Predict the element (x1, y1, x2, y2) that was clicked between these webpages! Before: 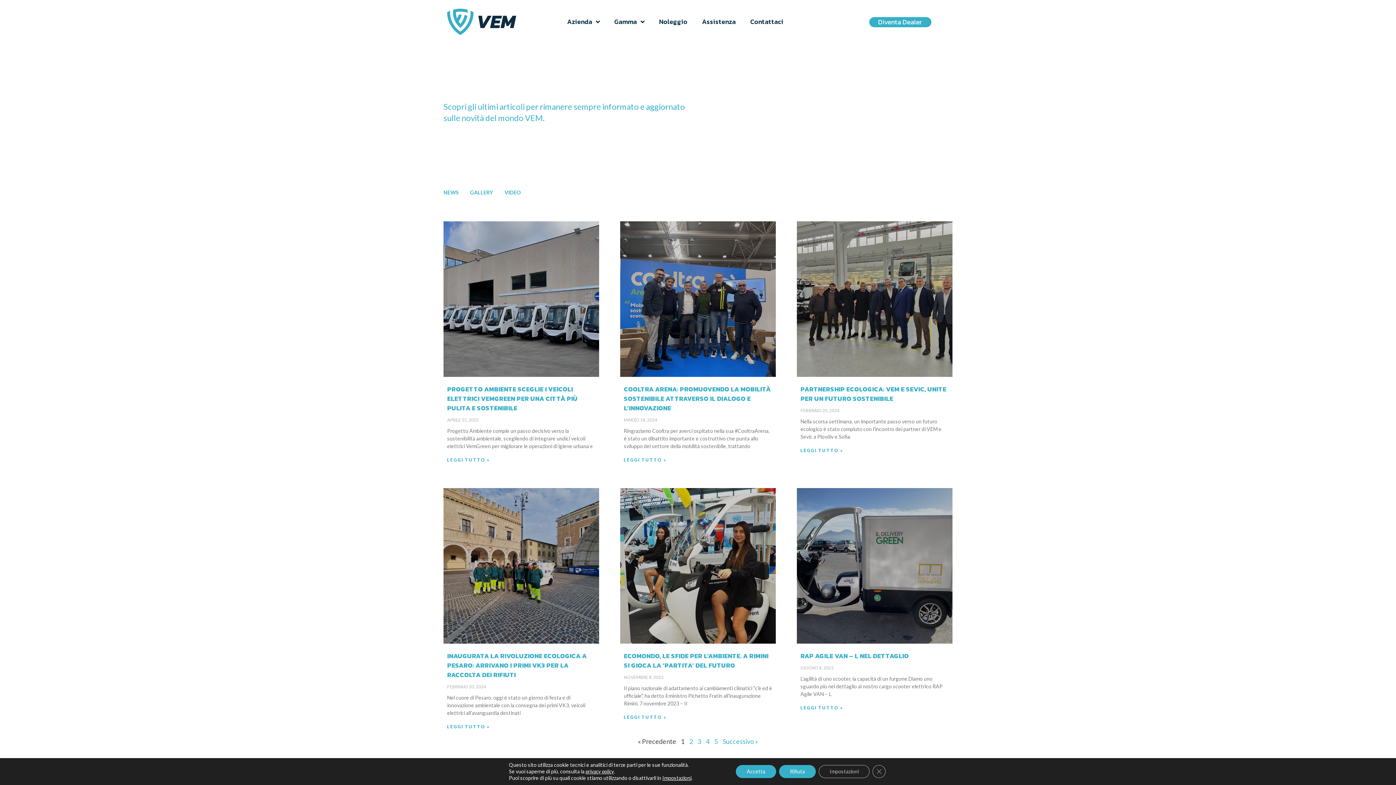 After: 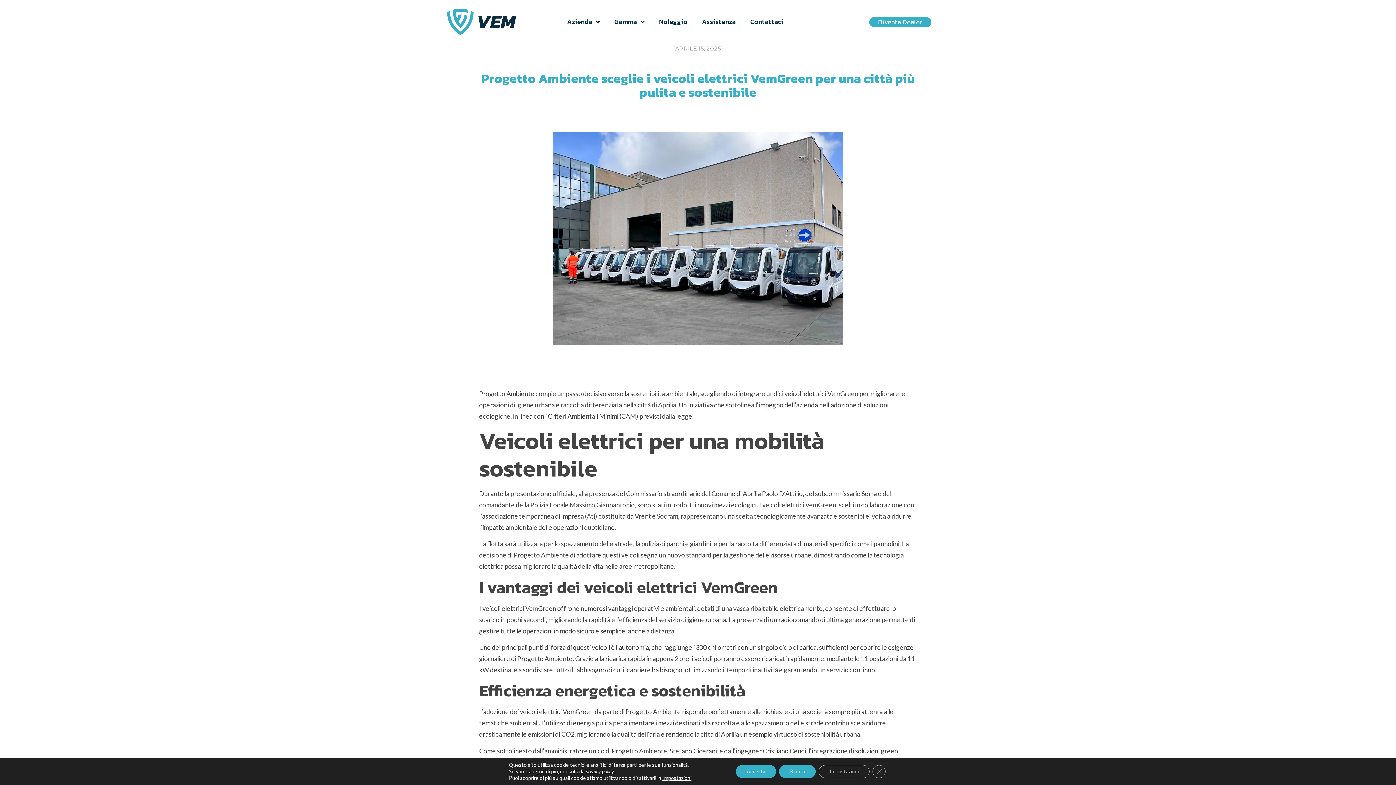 Action: bbox: (443, 221, 599, 377)